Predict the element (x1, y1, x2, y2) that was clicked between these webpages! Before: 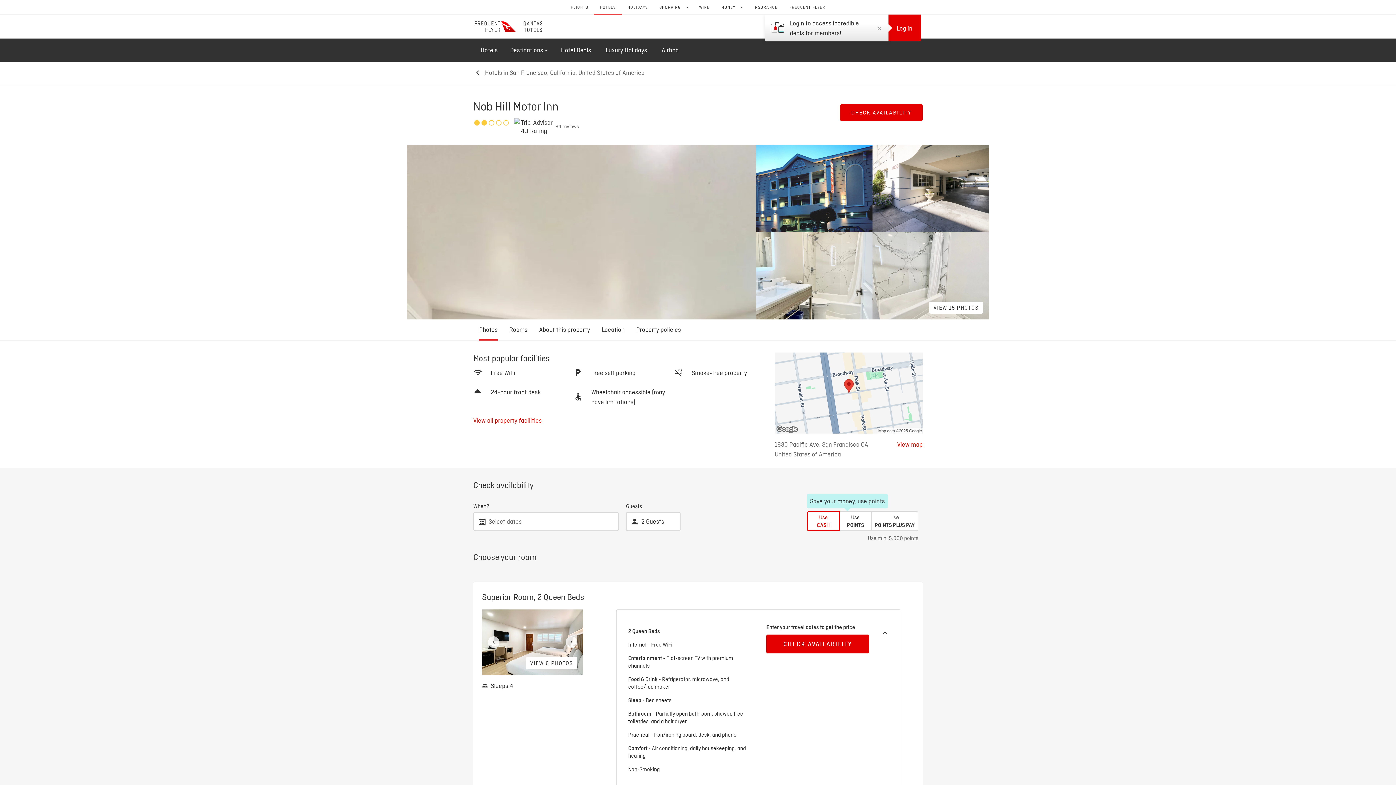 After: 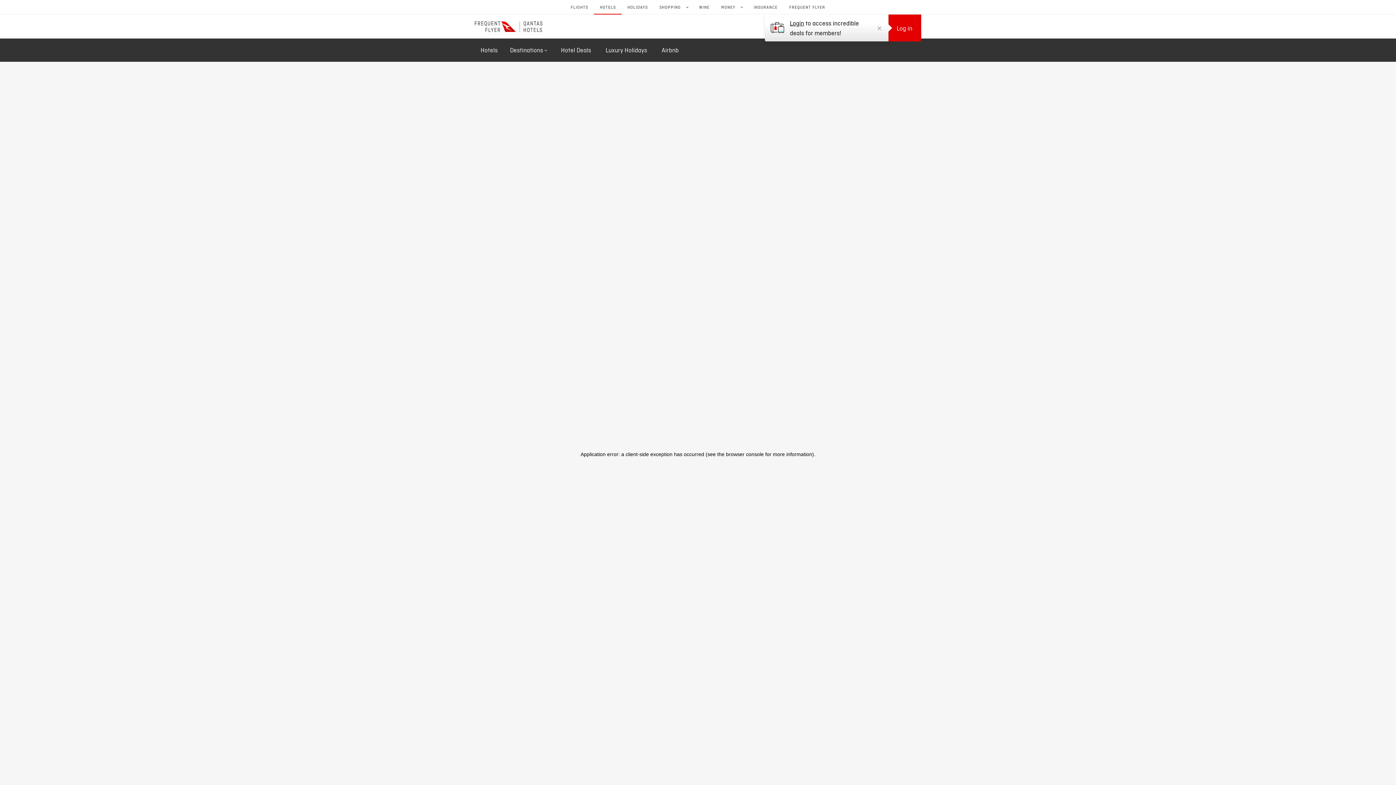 Action: label: Hotels in San Francisco, California, United States of America bbox: (473, 67, 644, 77)